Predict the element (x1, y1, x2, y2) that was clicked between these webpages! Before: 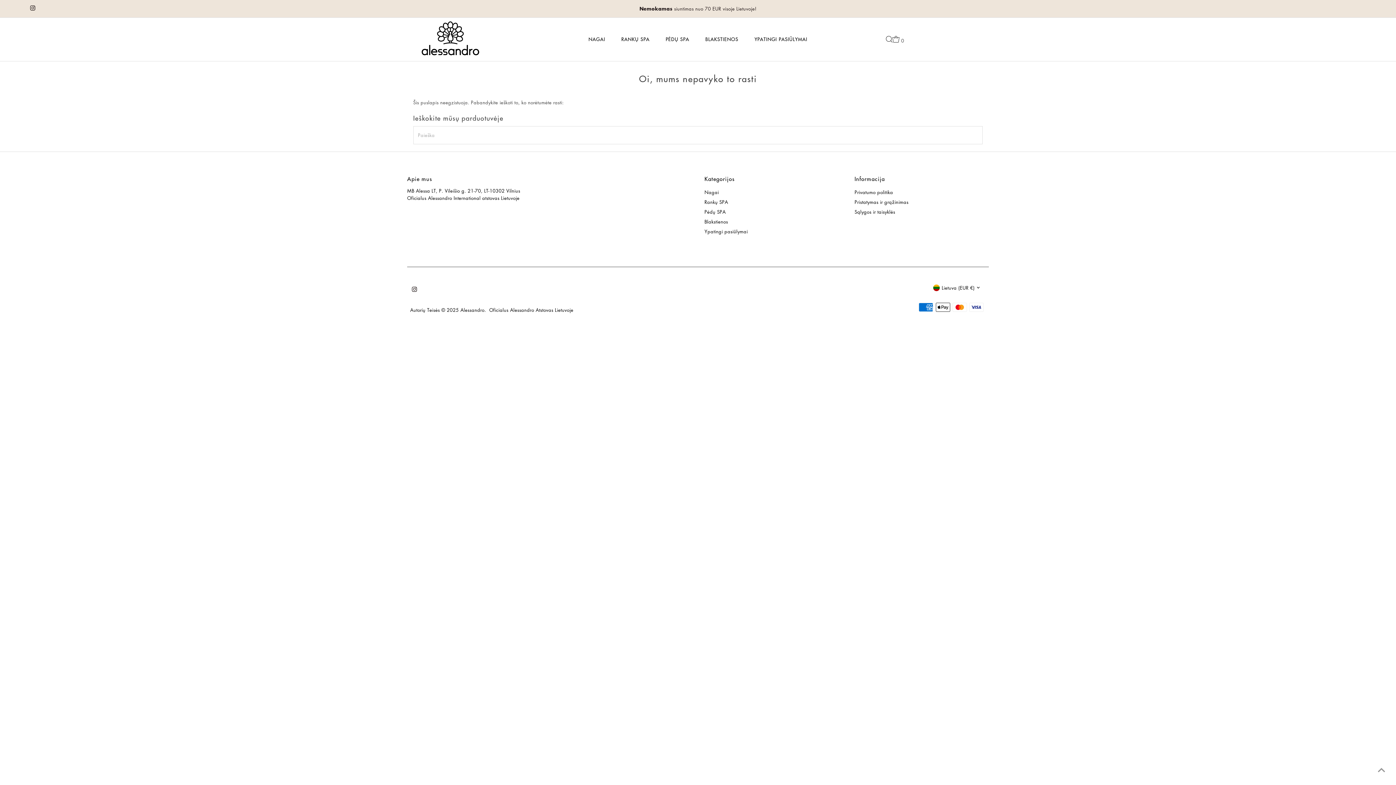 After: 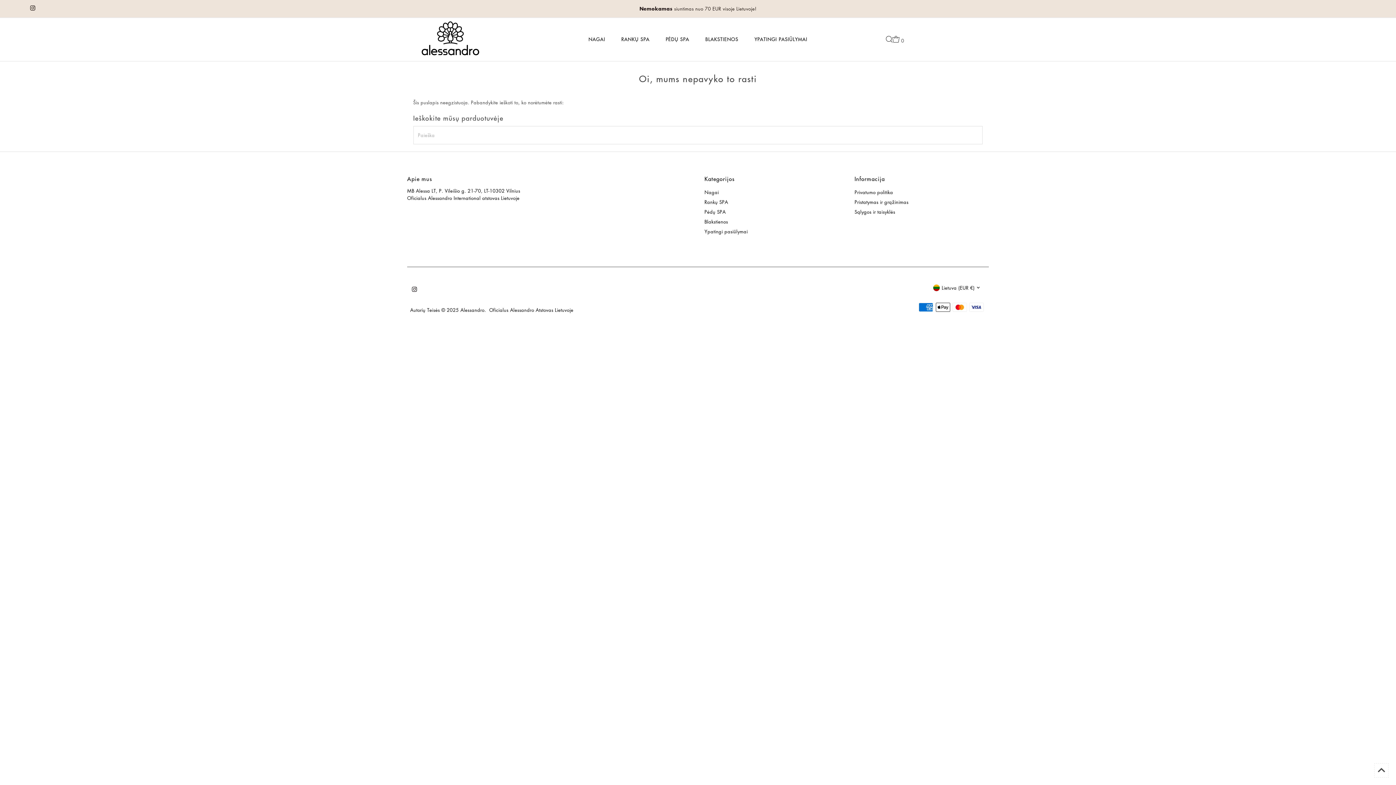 Action: label: Scroll to top bbox: (1374, 763, 1389, 778)